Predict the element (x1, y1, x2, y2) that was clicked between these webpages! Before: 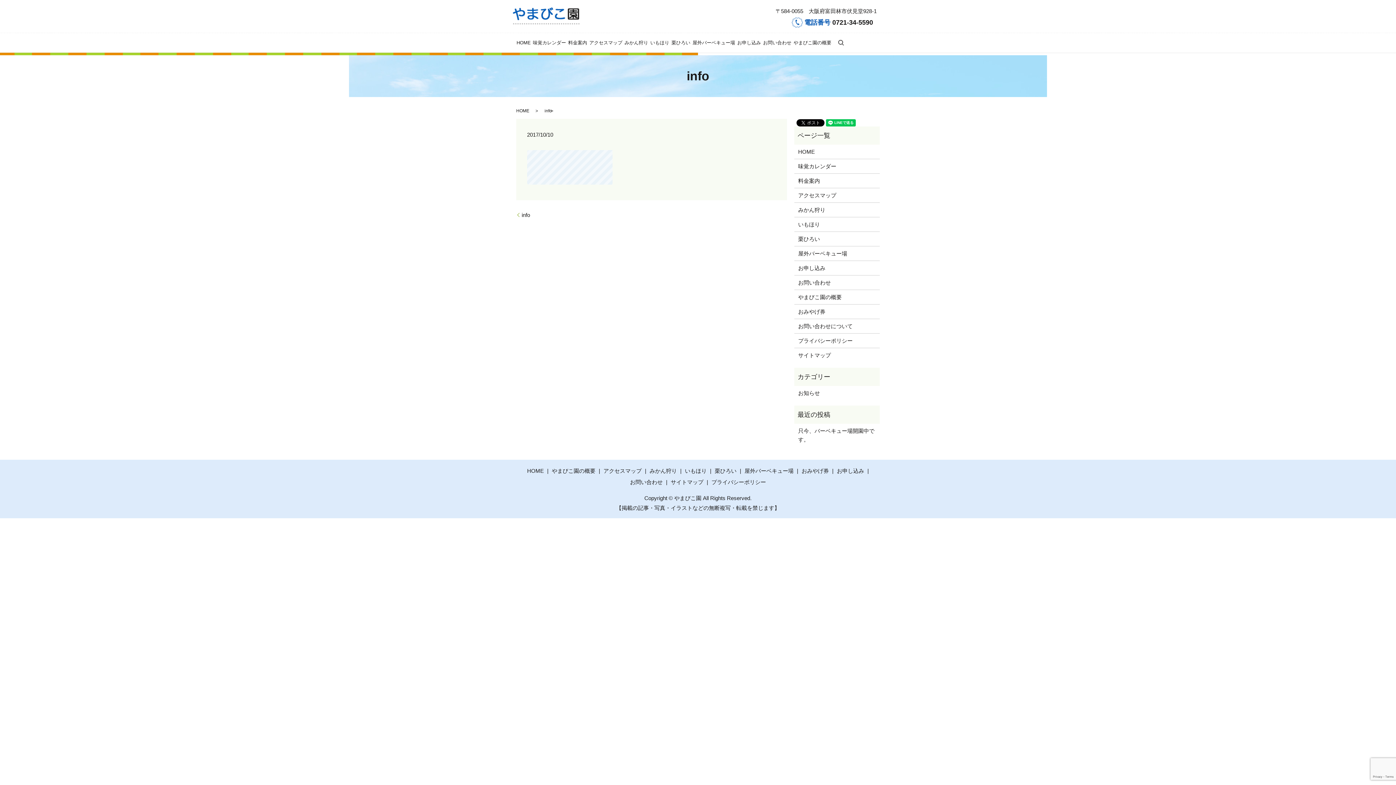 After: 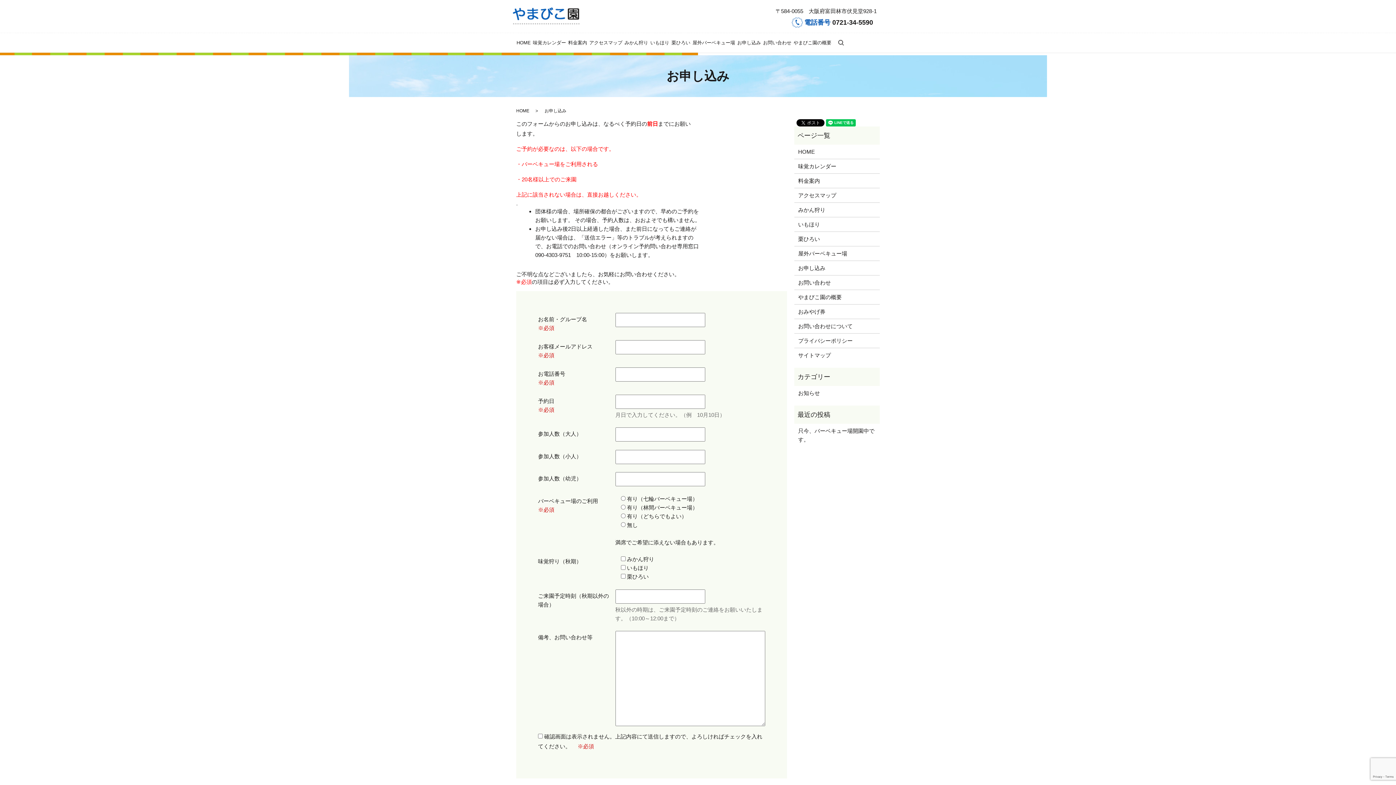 Action: bbox: (737, 38, 761, 46) label: お申し込み